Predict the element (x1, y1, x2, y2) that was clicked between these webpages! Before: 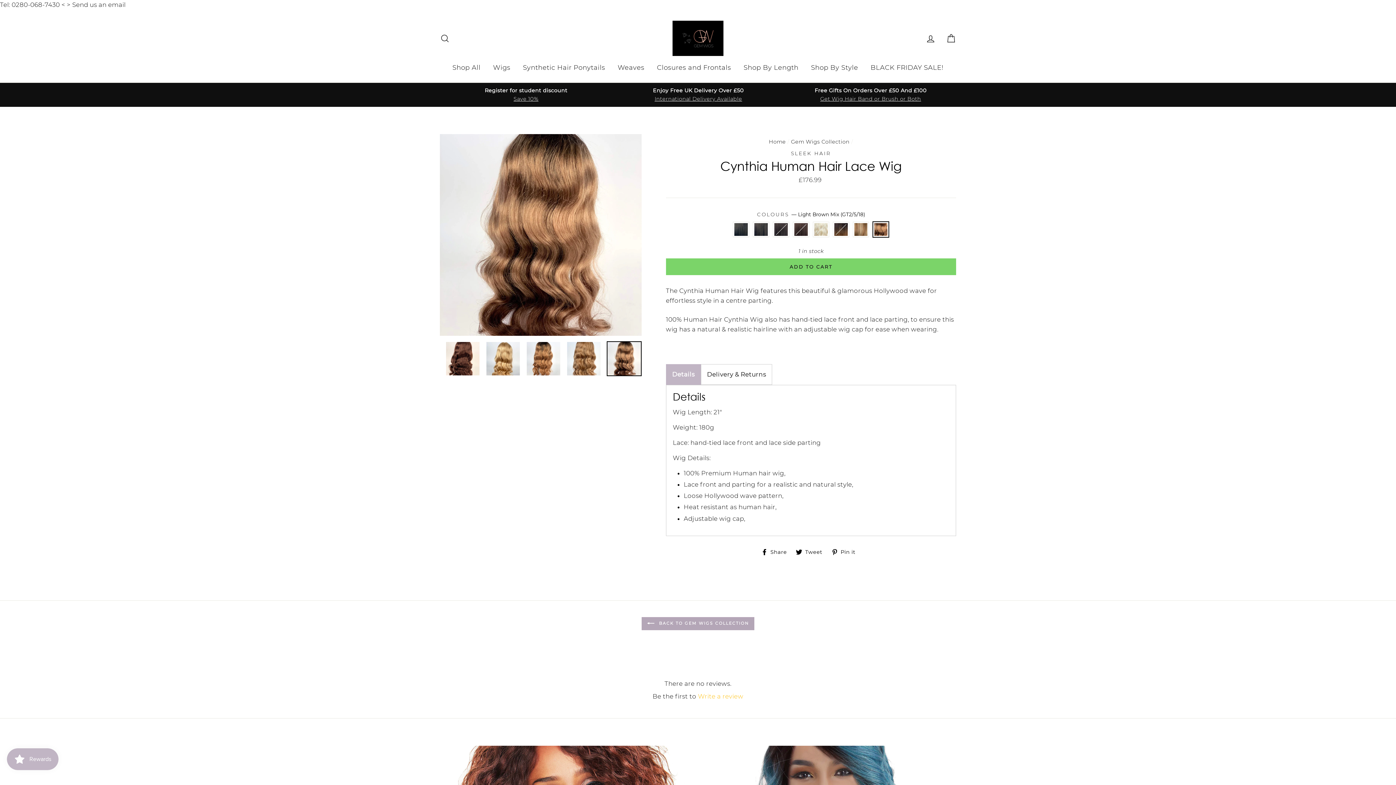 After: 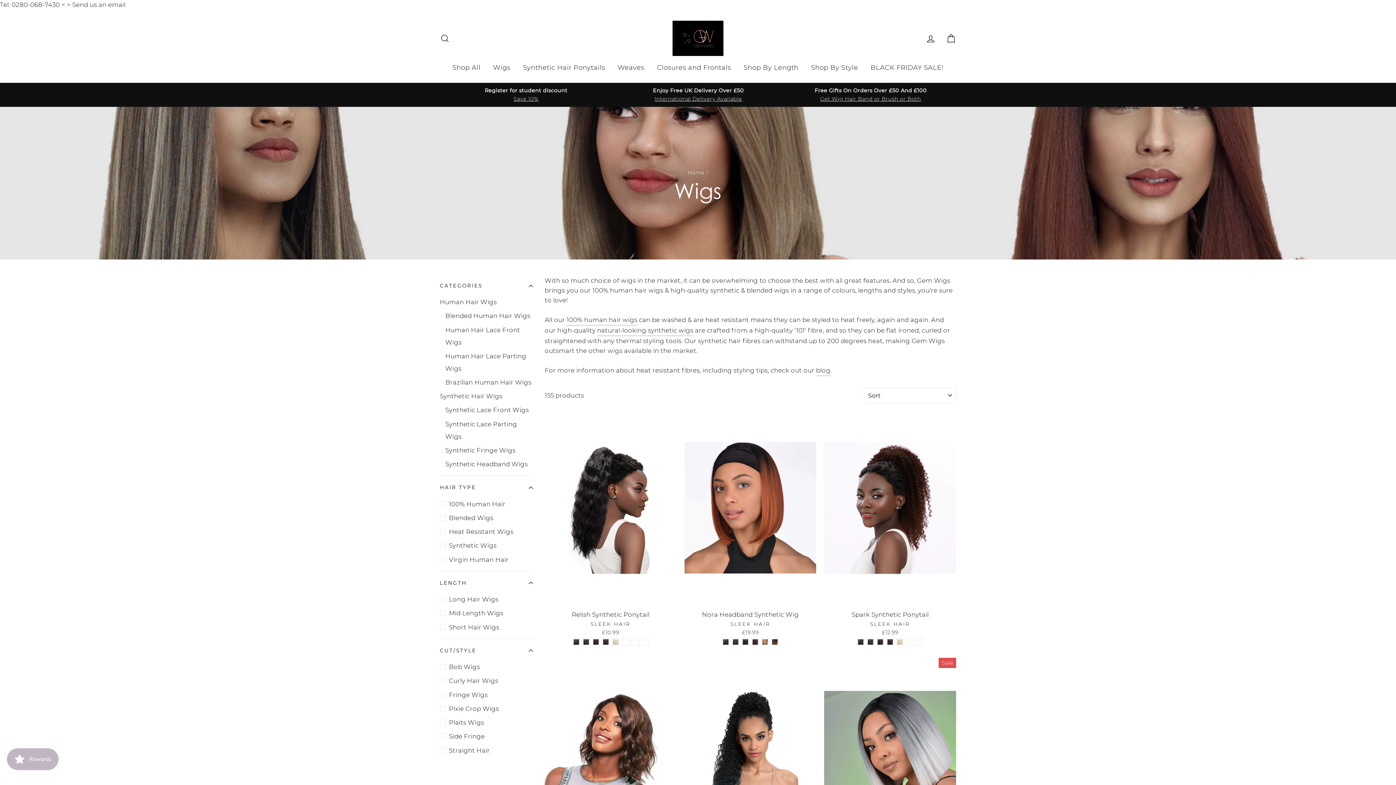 Action: label: Wigs bbox: (487, 59, 516, 75)